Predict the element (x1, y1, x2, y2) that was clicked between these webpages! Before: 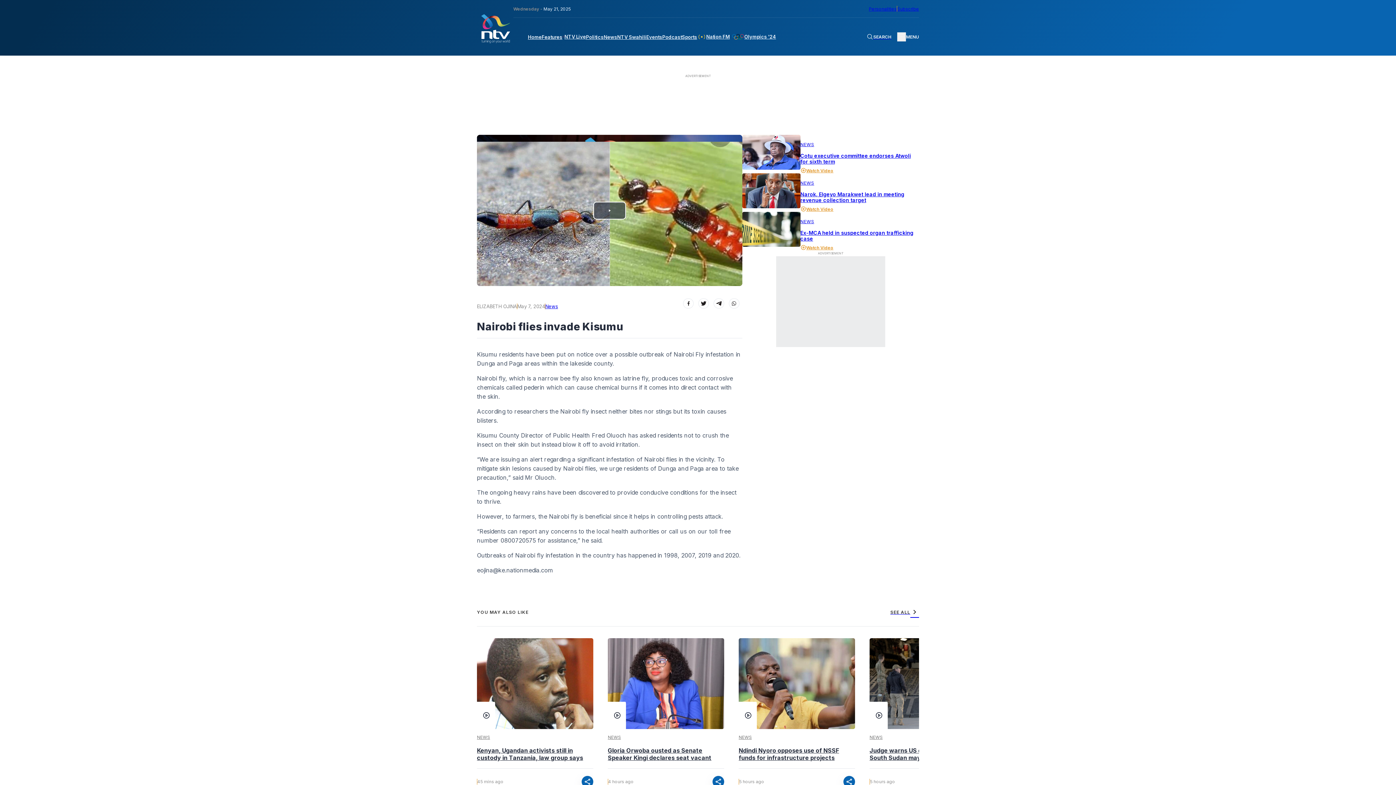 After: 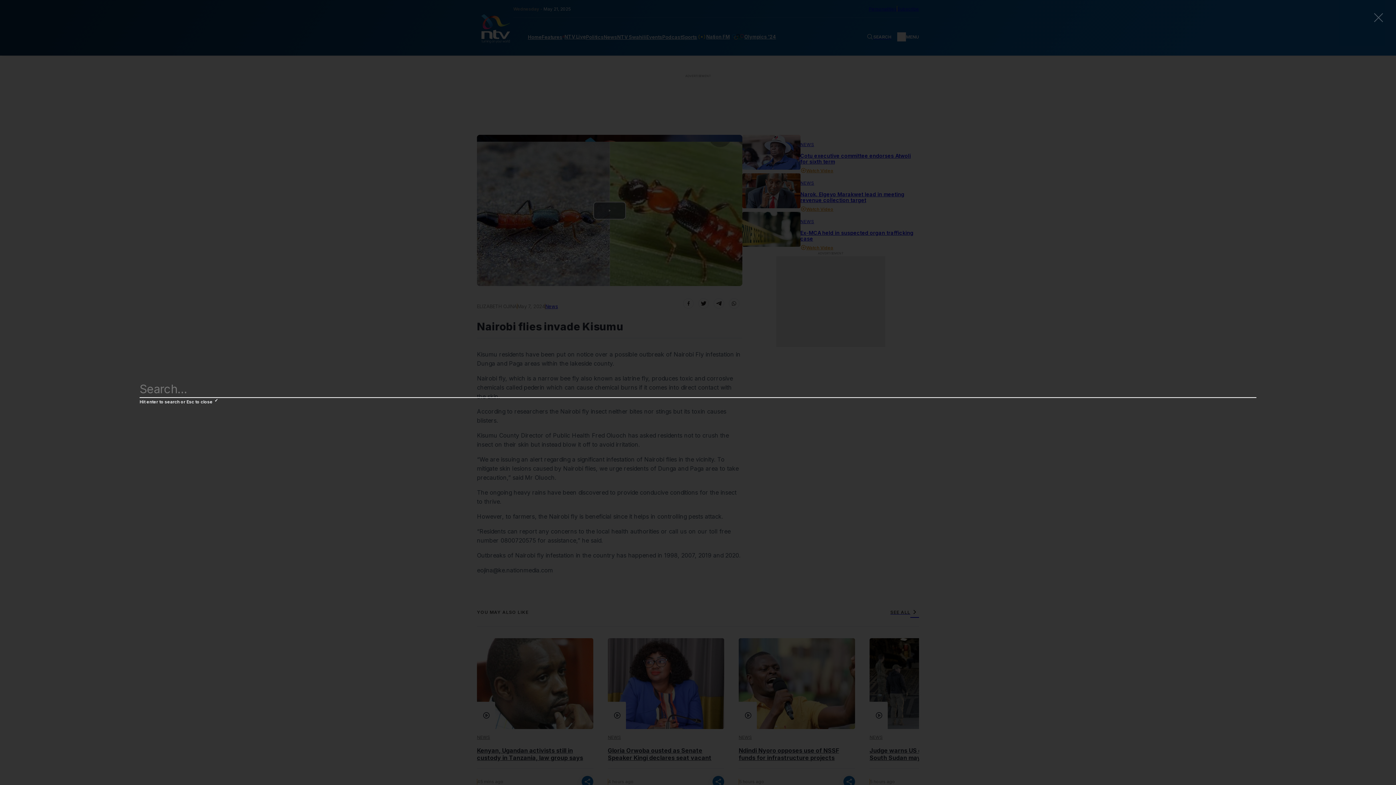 Action: bbox: (866, 33, 891, 40) label: Search Bar